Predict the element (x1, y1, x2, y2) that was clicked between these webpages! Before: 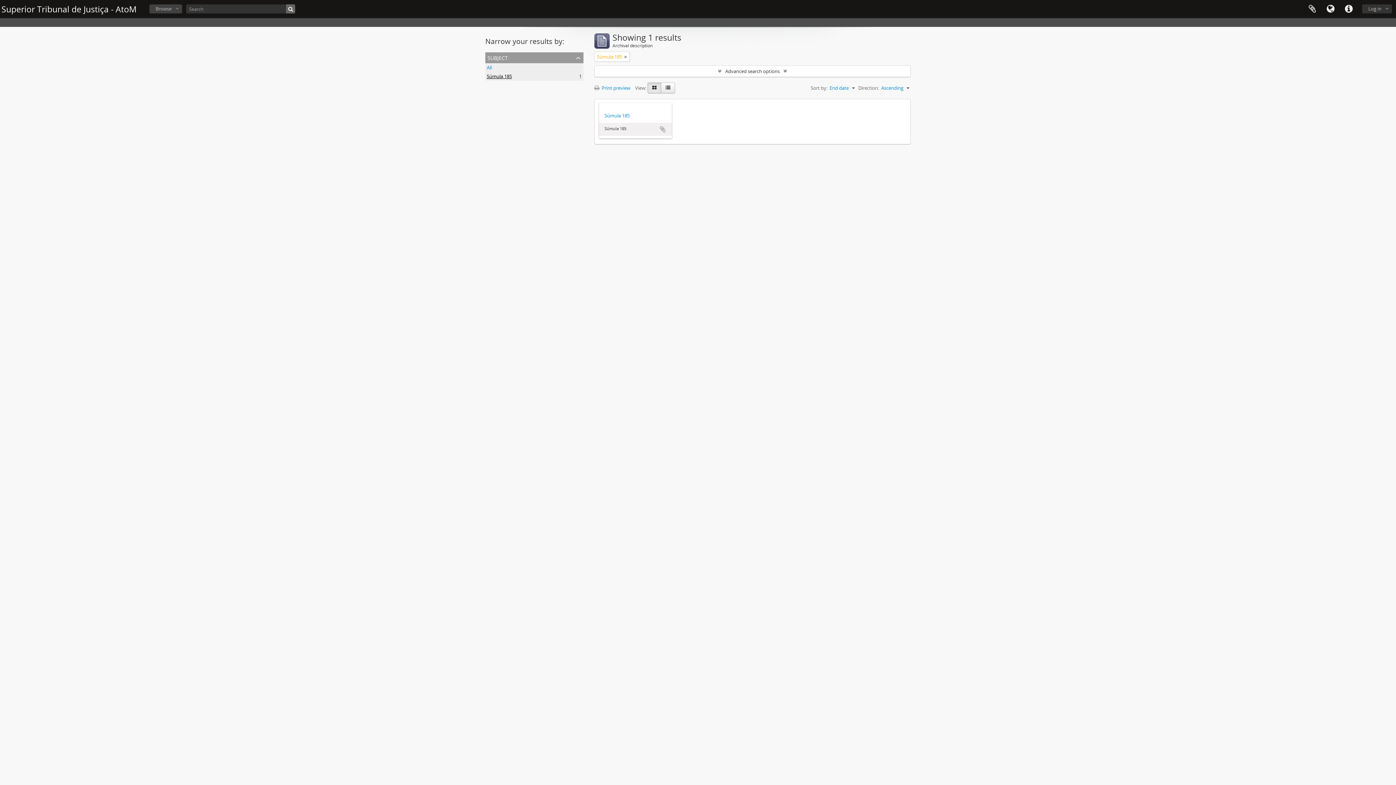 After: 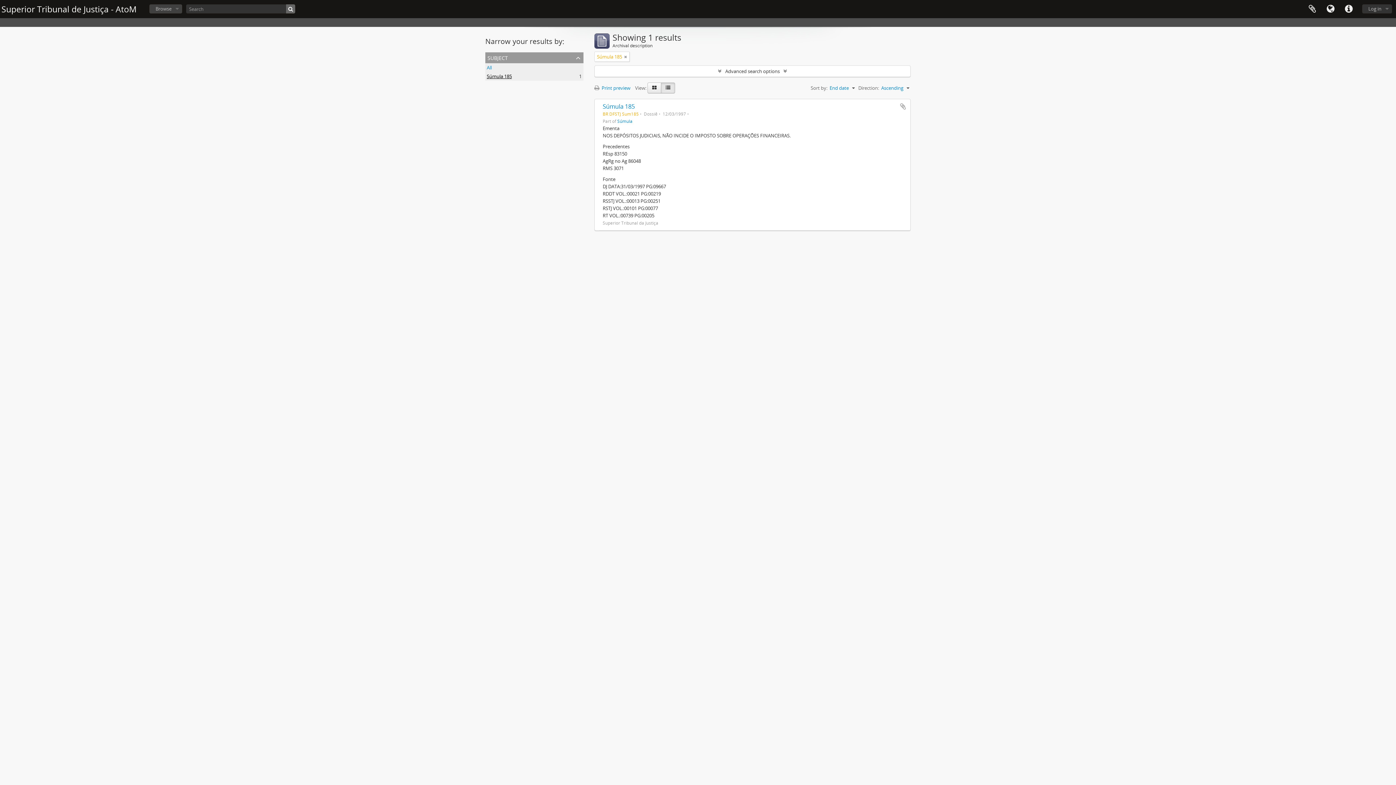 Action: bbox: (661, 82, 675, 93)